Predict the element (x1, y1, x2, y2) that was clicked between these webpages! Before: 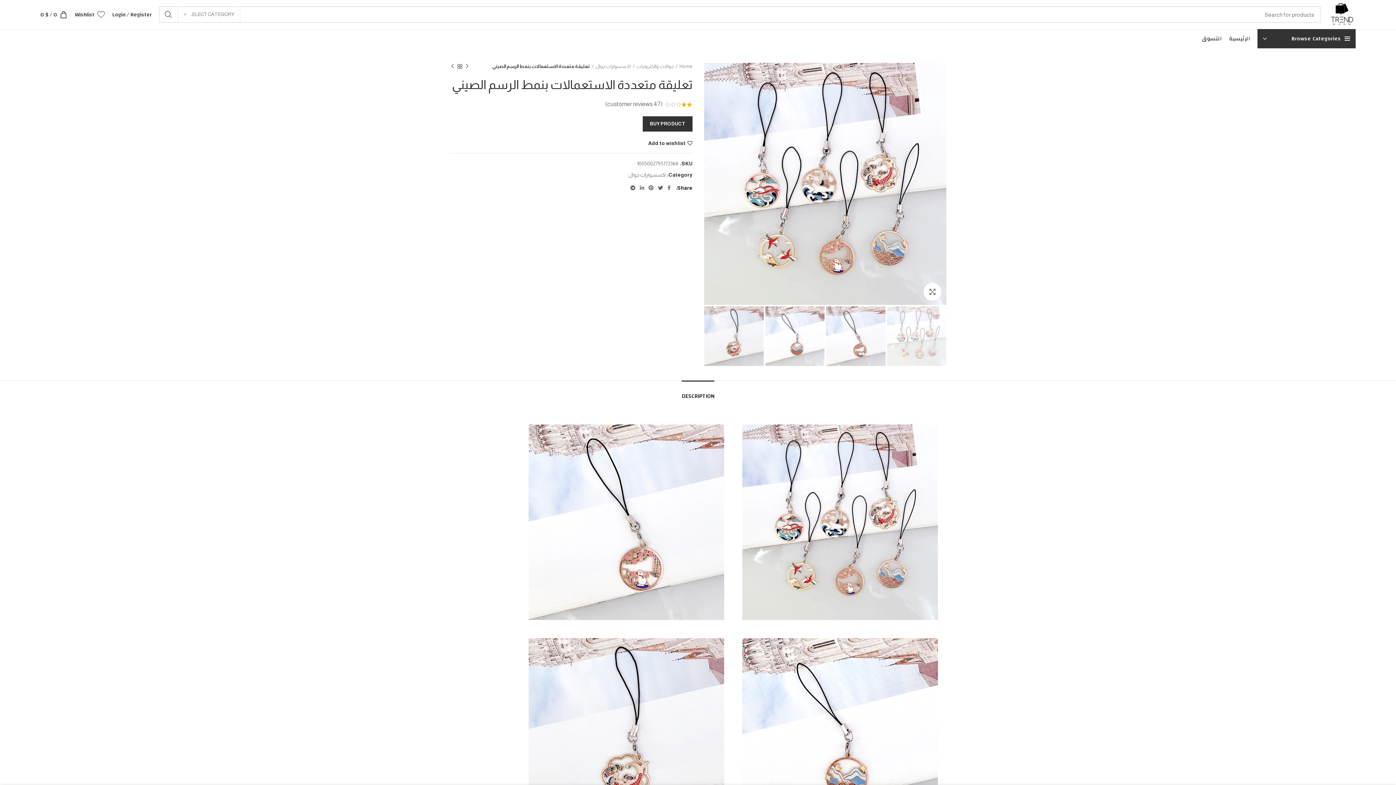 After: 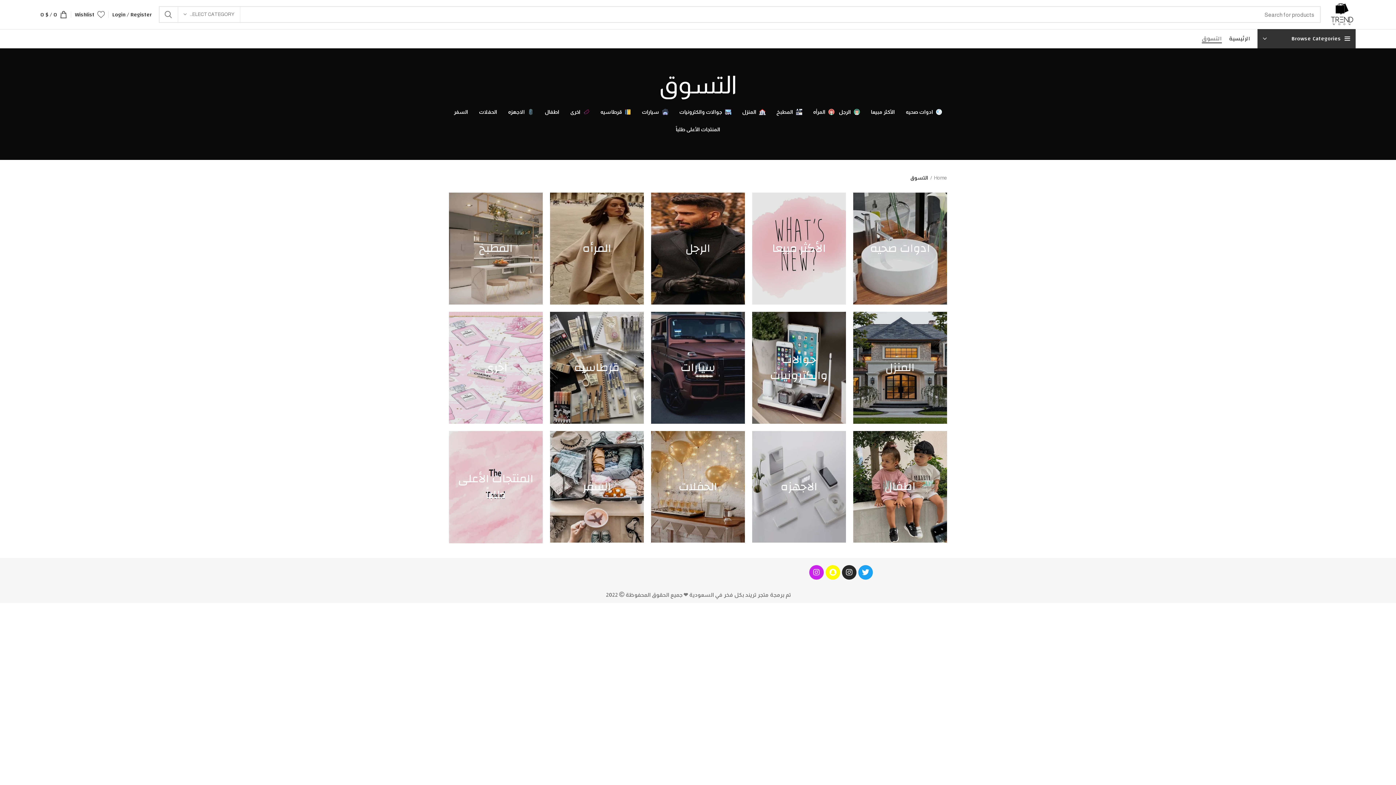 Action: label: التسوق bbox: (1198, 31, 1225, 46)